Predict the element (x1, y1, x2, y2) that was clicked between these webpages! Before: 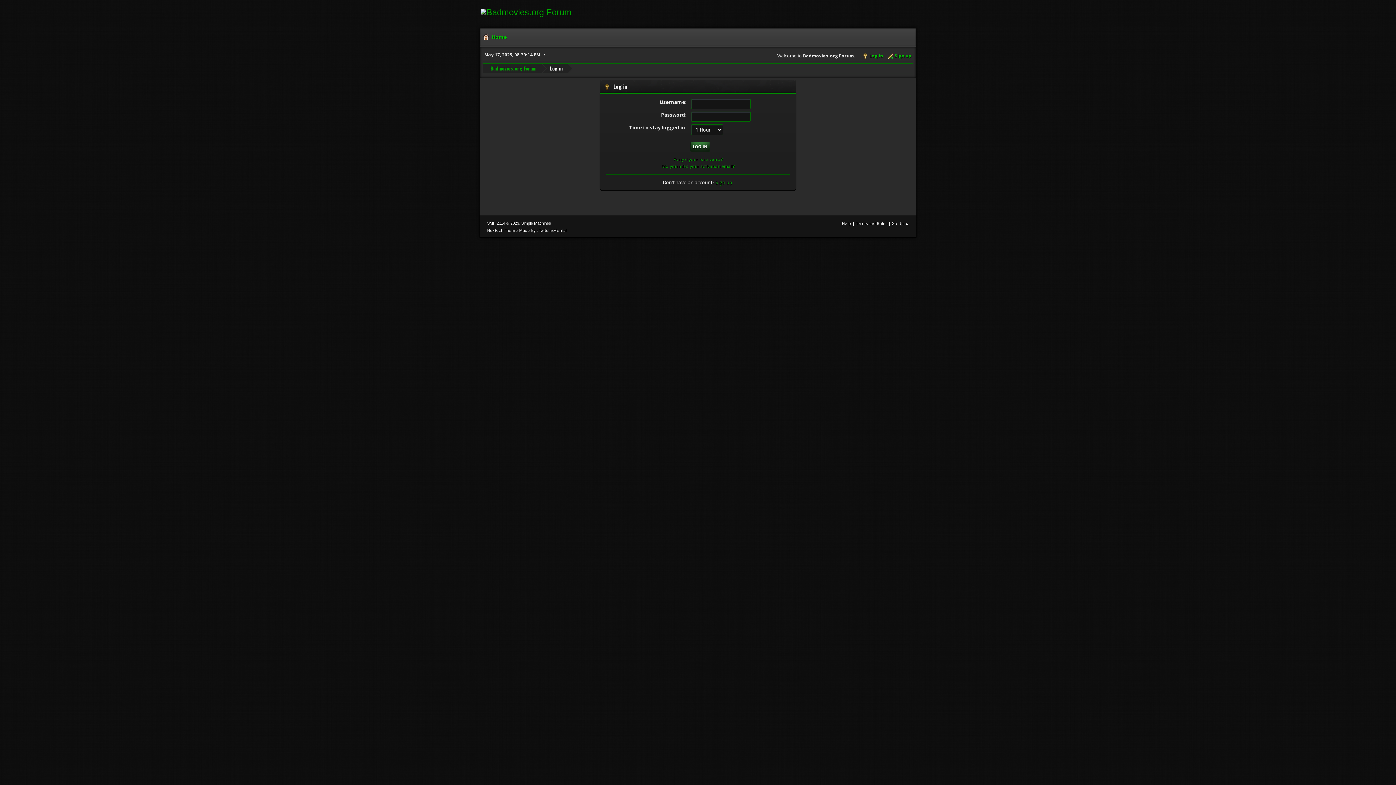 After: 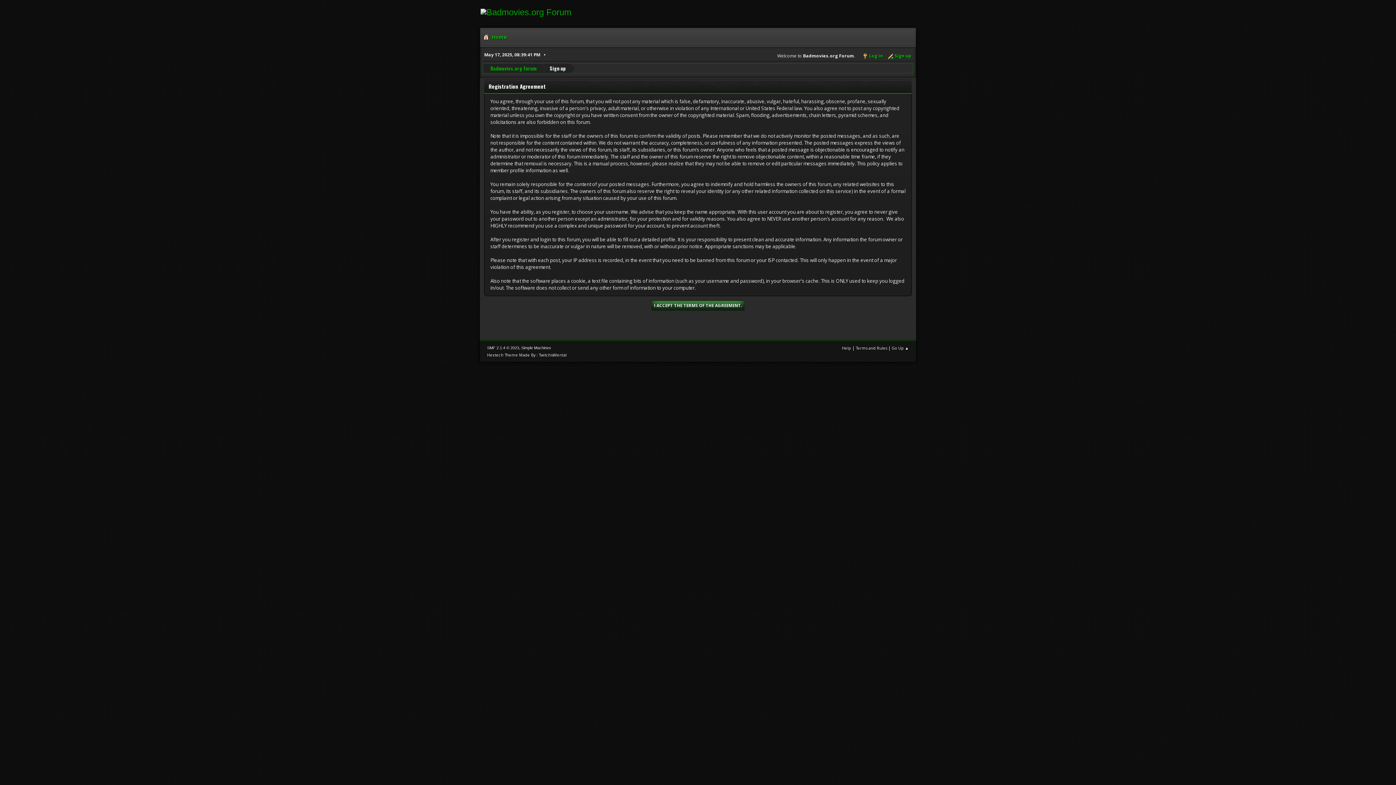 Action: bbox: (886, 52, 912, 59) label:  Sign up